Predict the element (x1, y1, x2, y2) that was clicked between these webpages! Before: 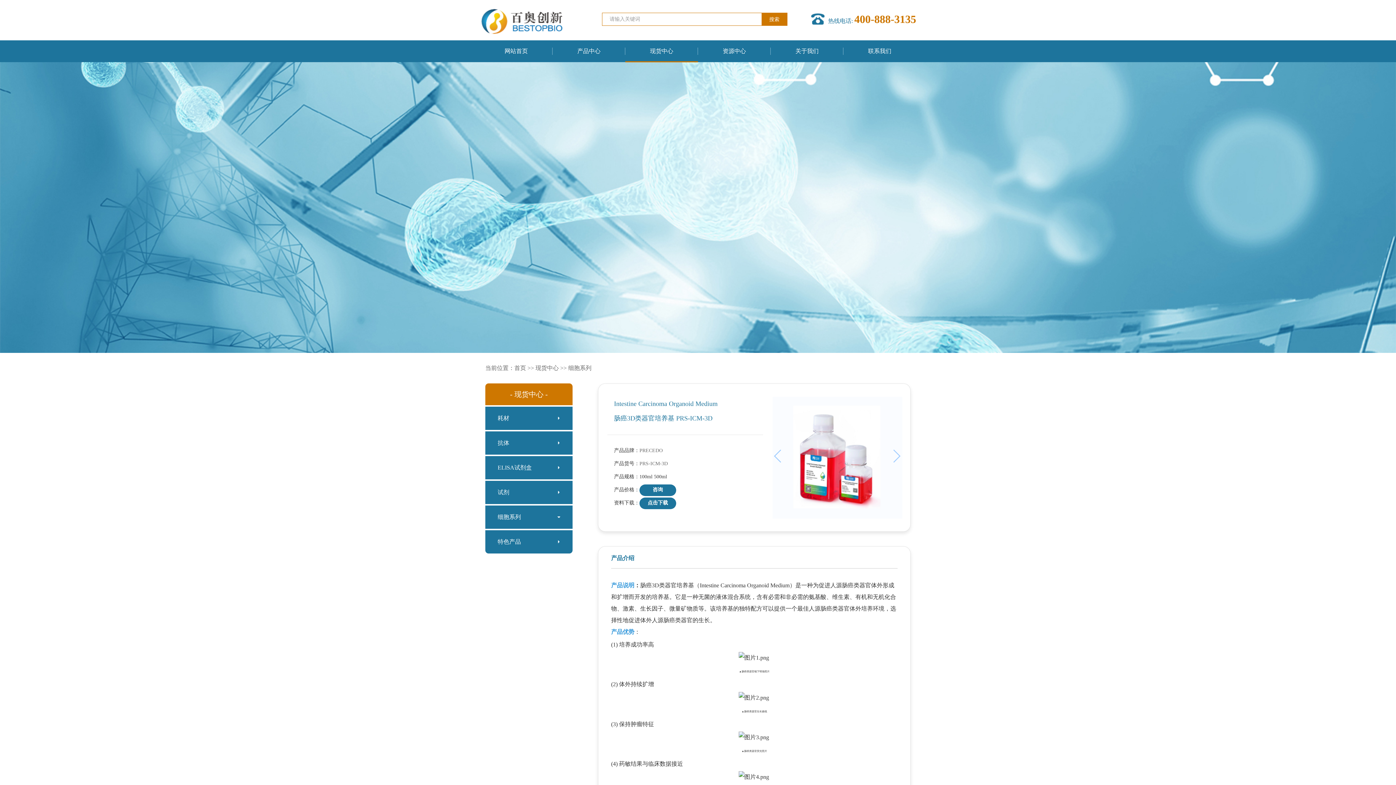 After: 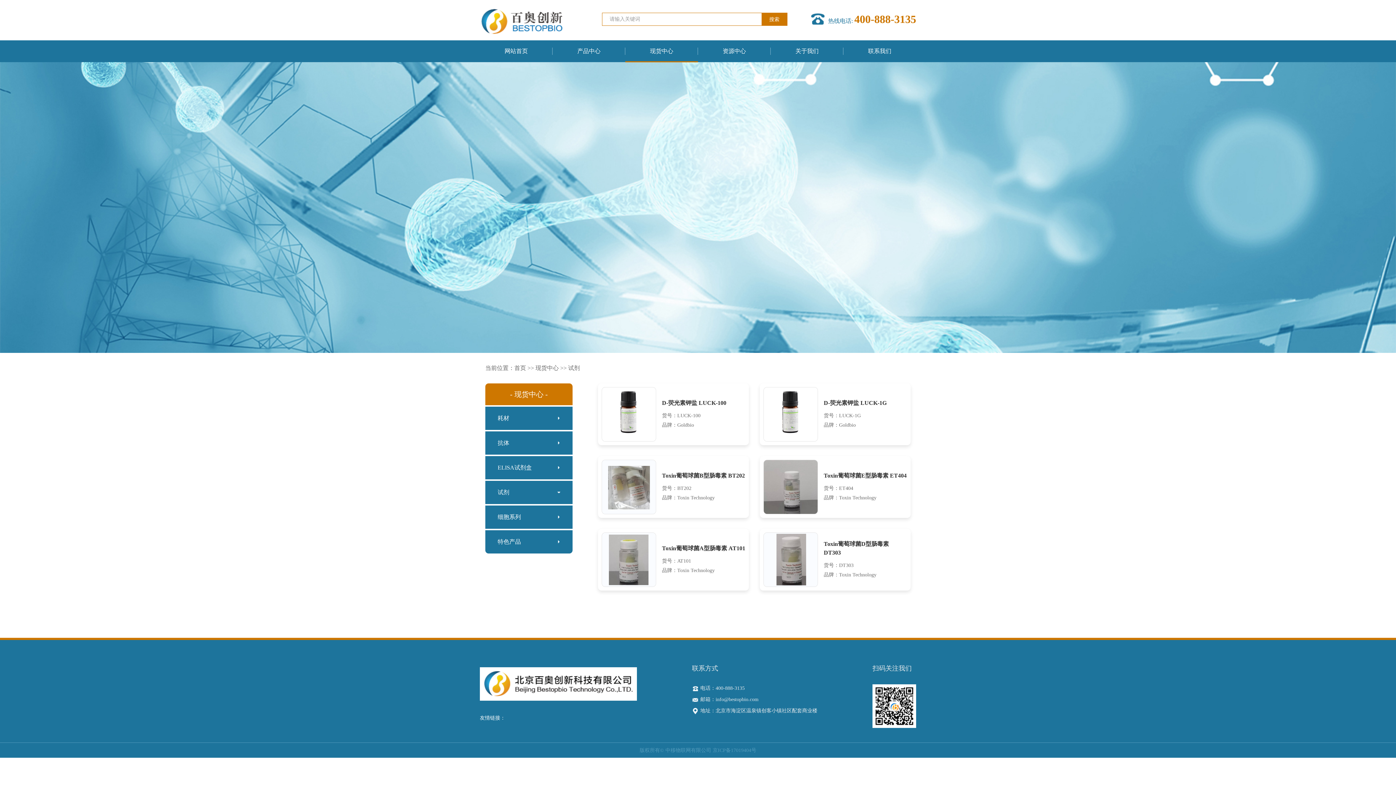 Action: label: 试剂 bbox: (485, 481, 572, 504)